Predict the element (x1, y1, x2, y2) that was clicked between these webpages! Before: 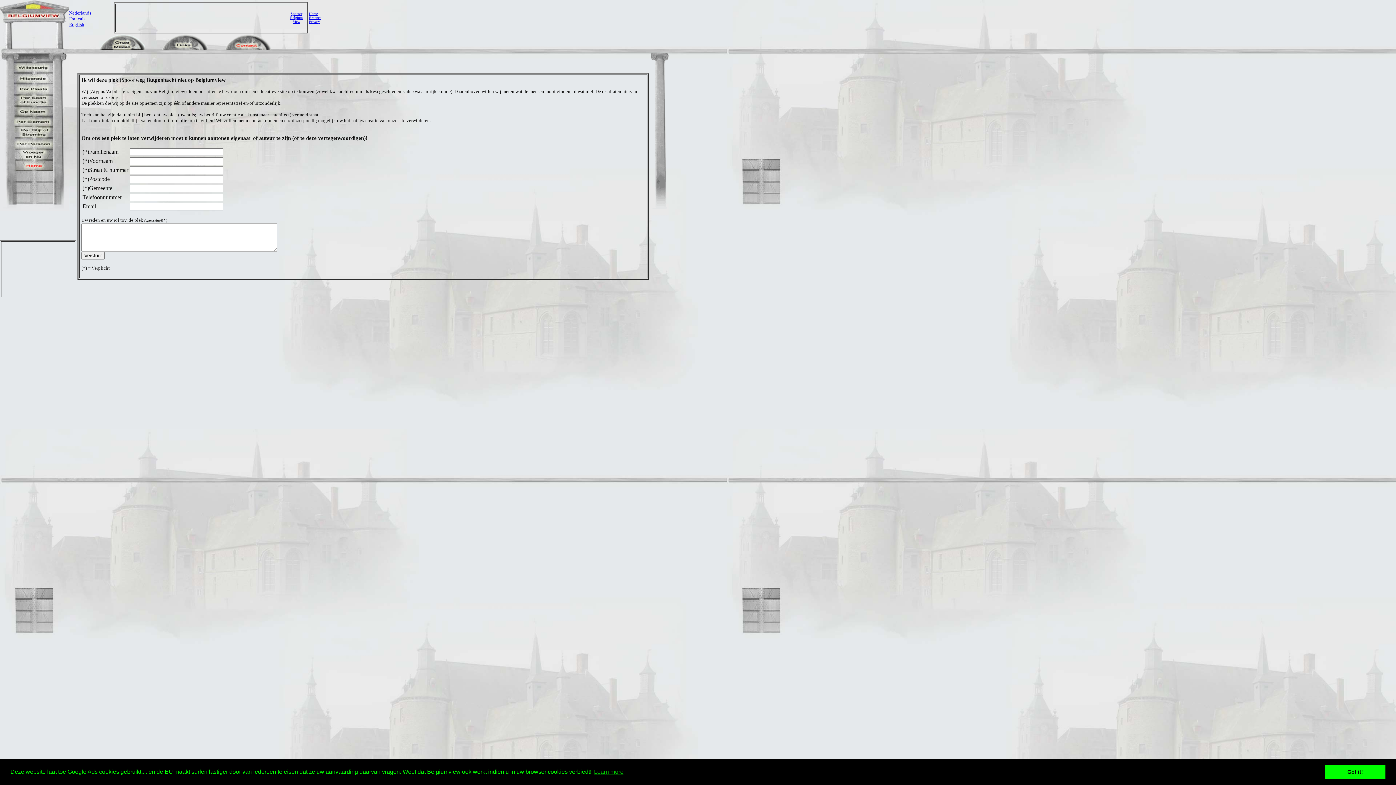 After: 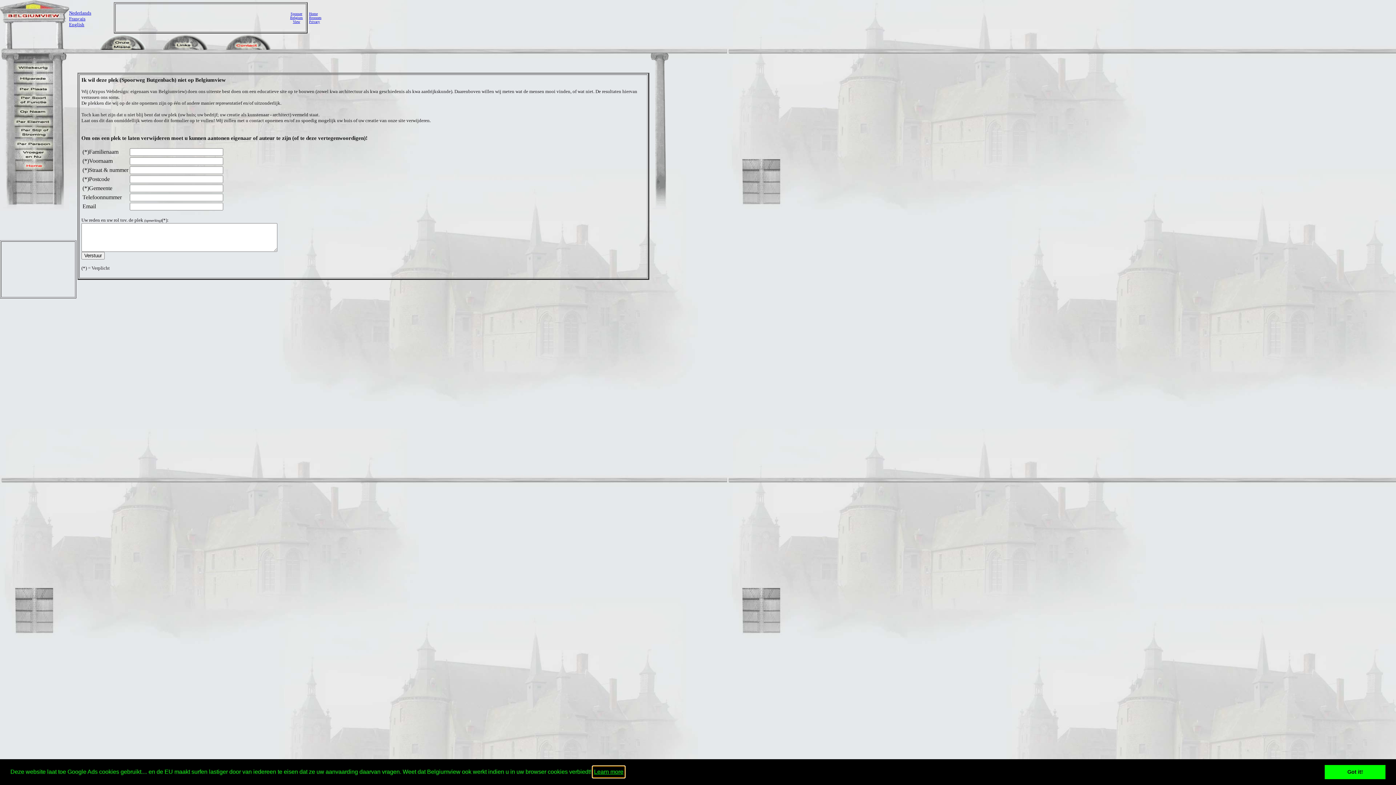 Action: bbox: (593, 766, 624, 777) label: learn more about cookies